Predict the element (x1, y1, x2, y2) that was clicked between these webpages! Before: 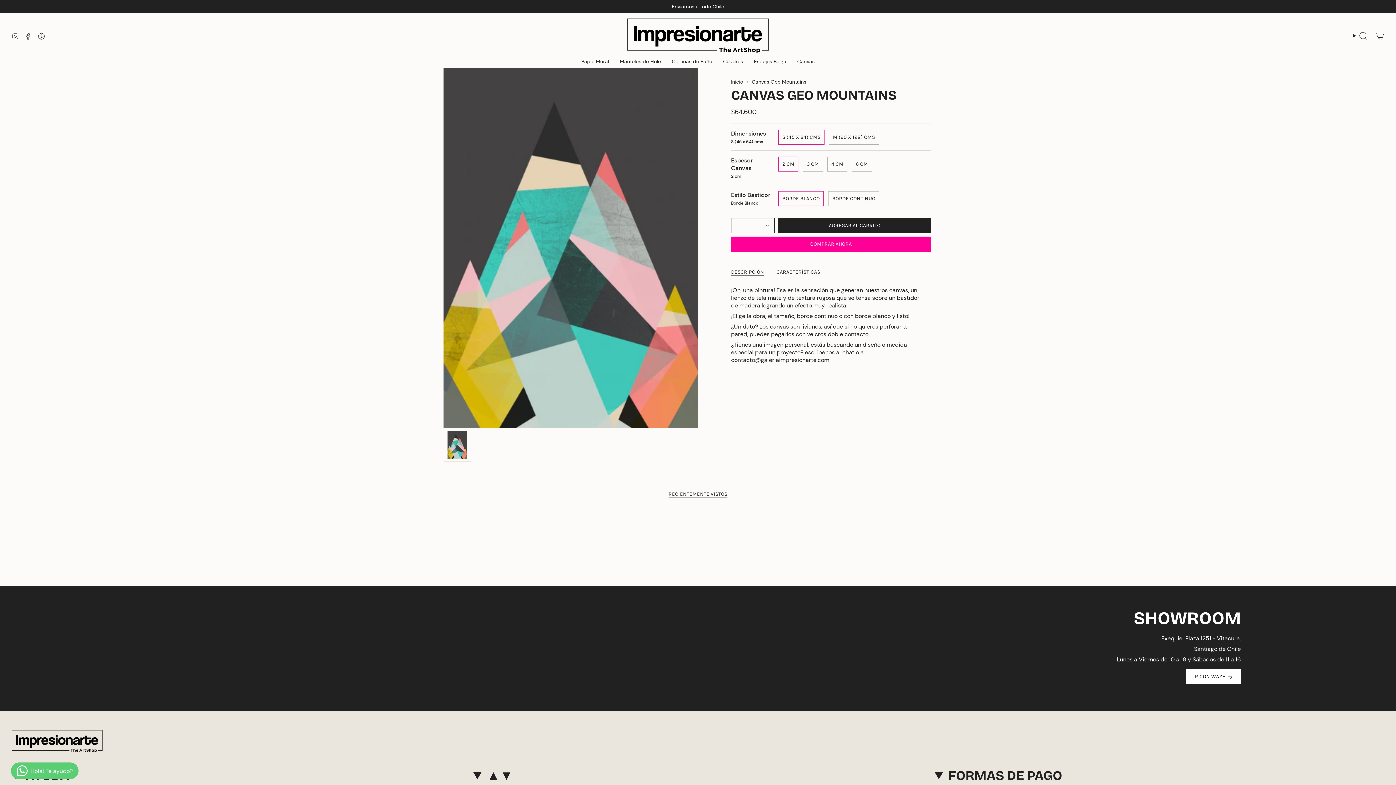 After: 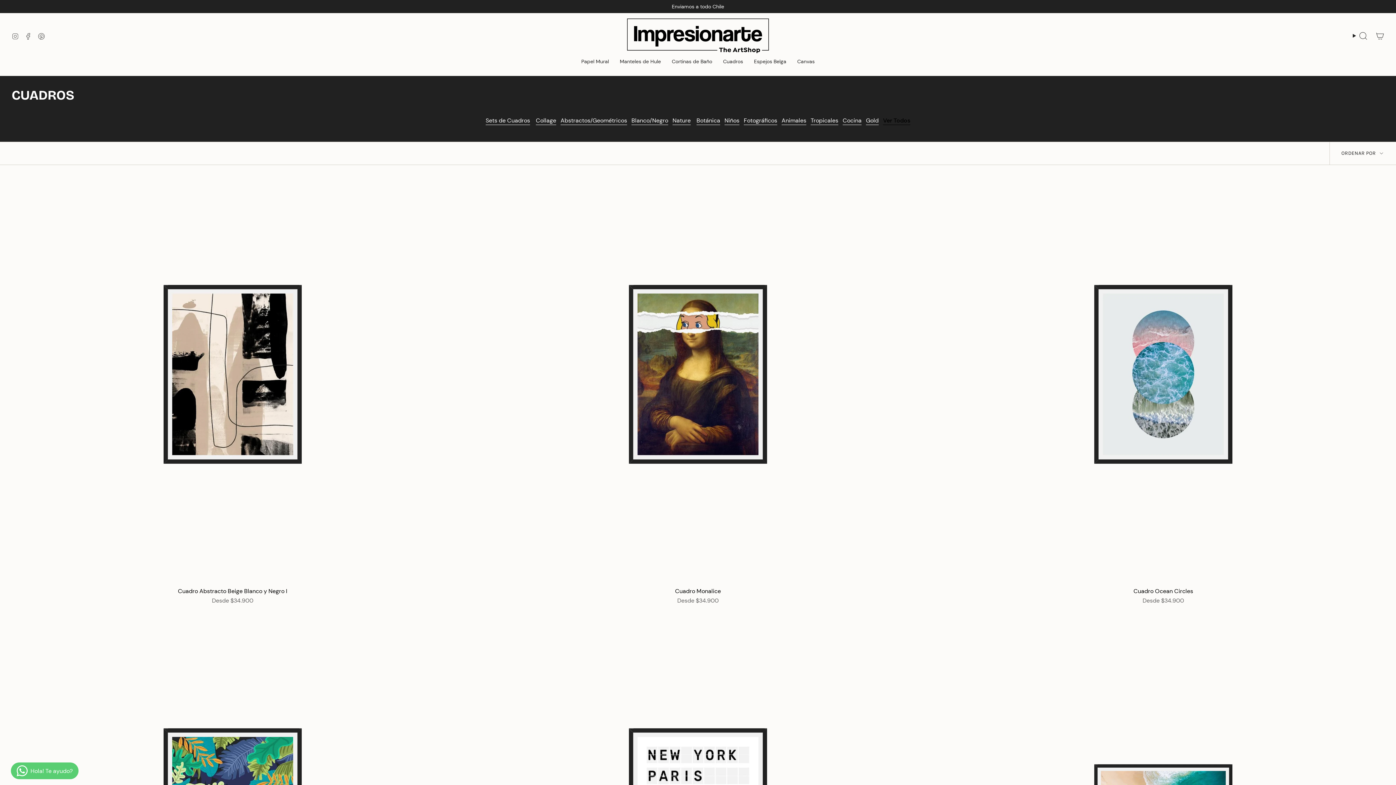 Action: label: Cuadros bbox: (717, 53, 748, 69)